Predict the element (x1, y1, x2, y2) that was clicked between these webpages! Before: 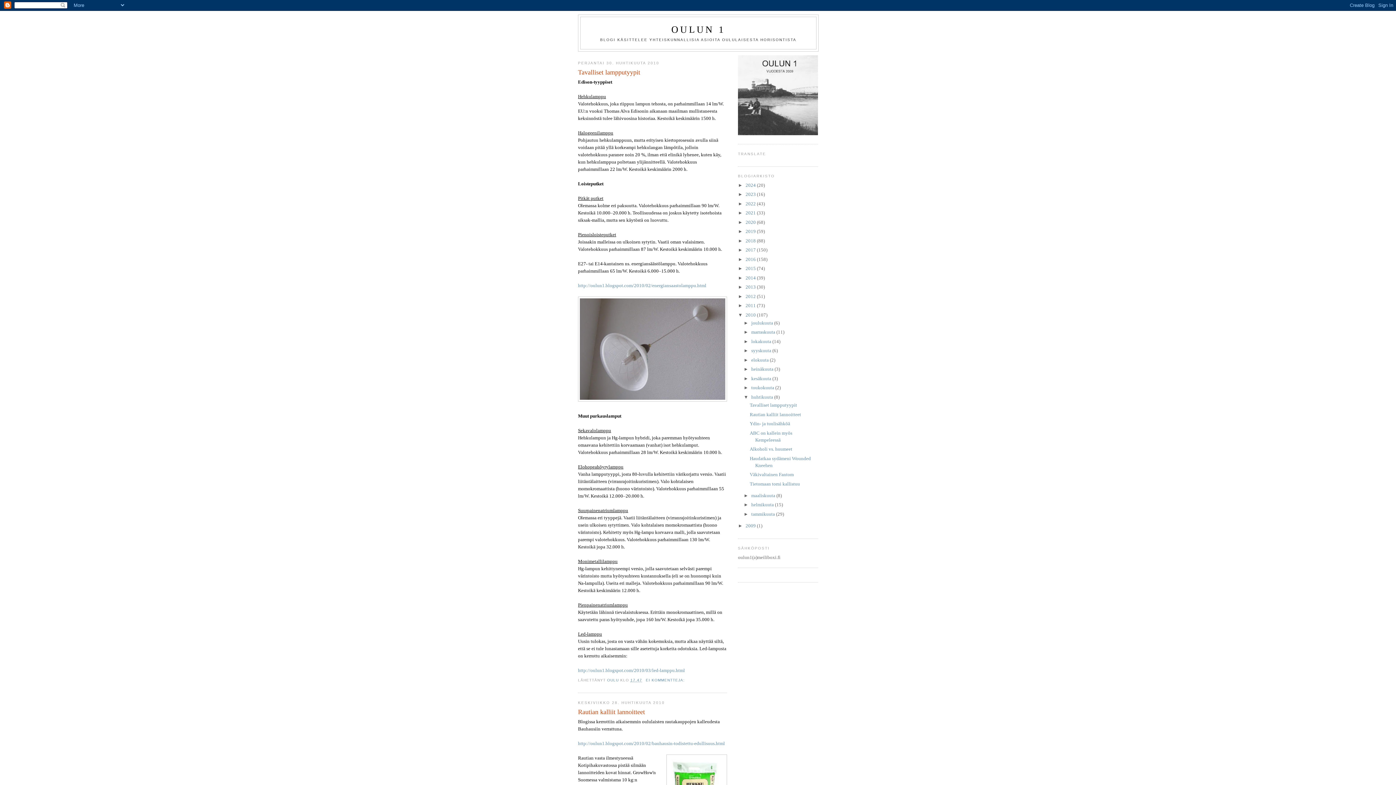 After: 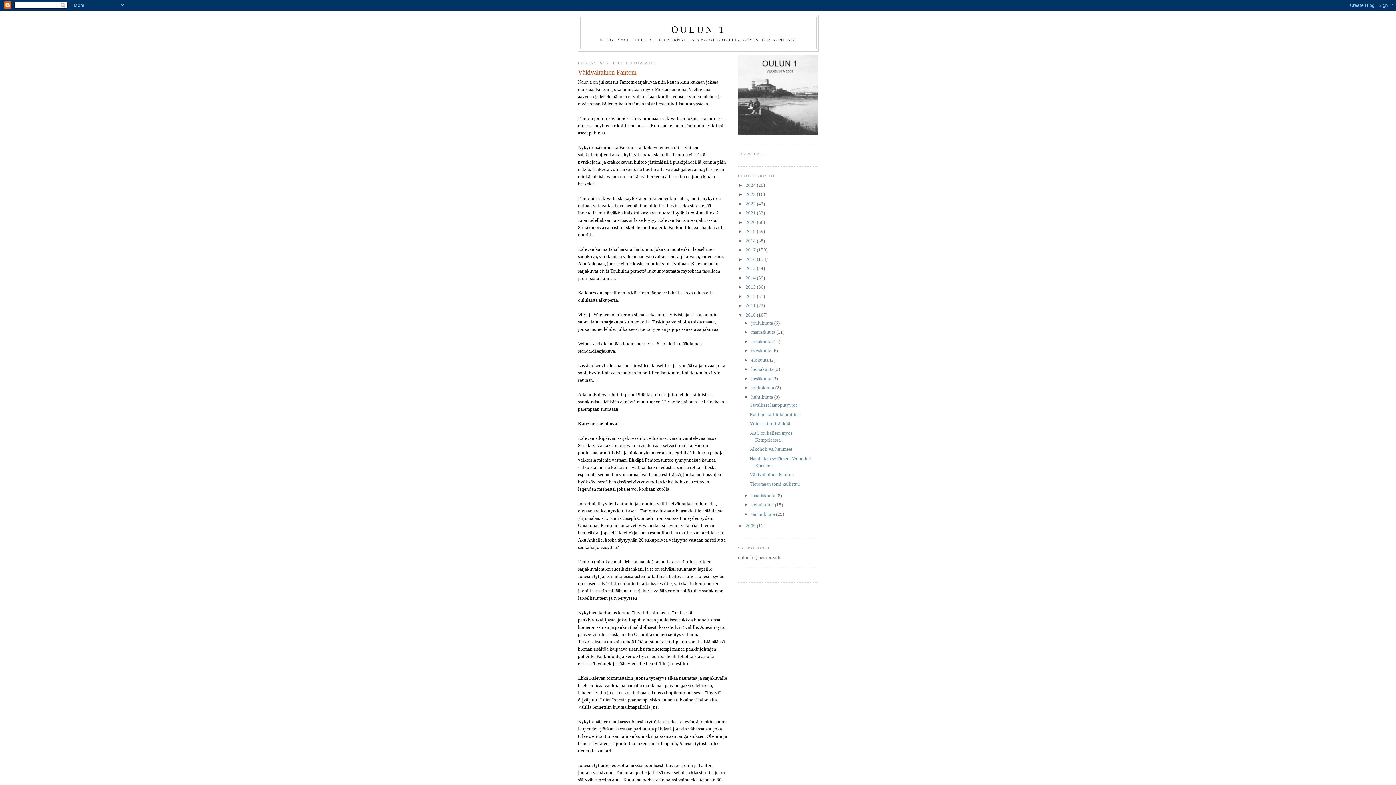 Action: label: Väkivaltainen Fantom bbox: (749, 472, 793, 477)